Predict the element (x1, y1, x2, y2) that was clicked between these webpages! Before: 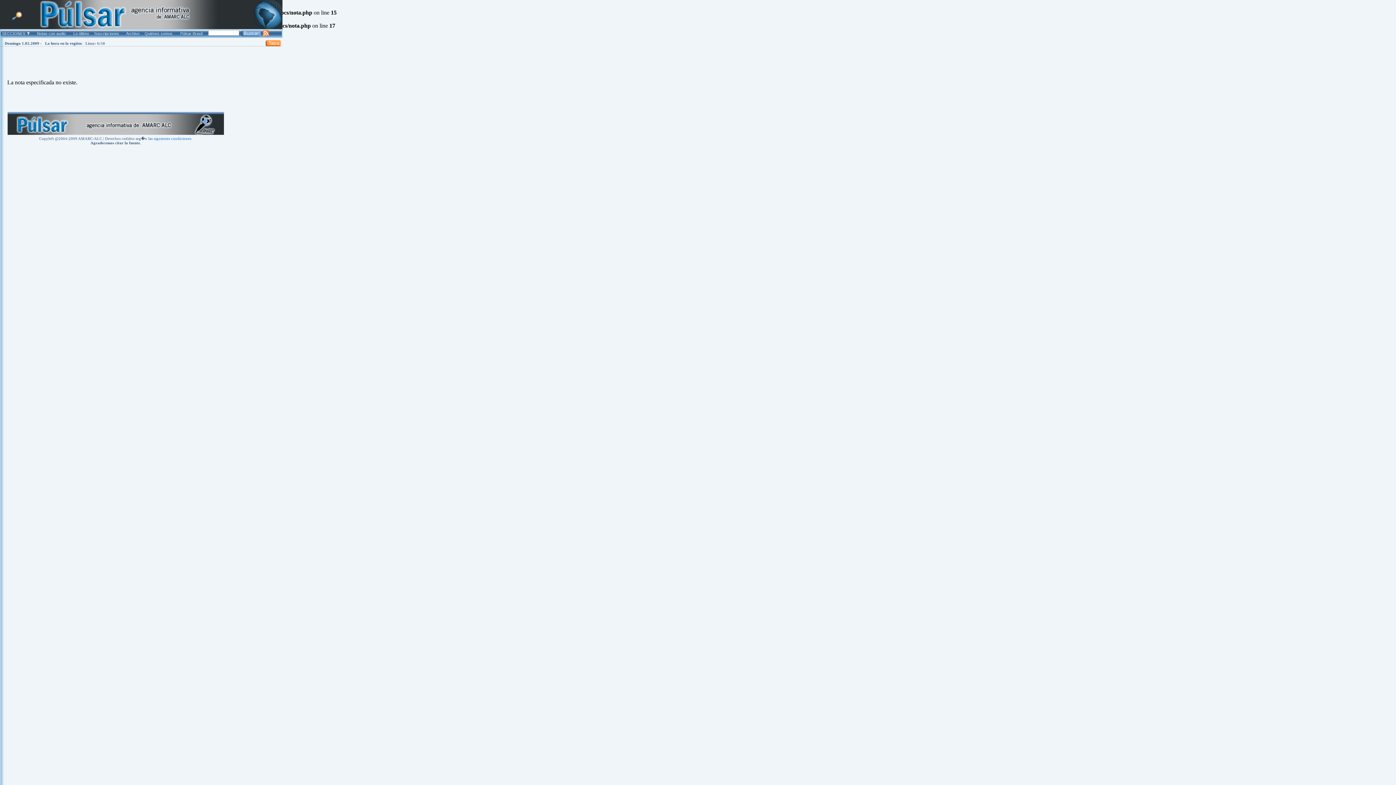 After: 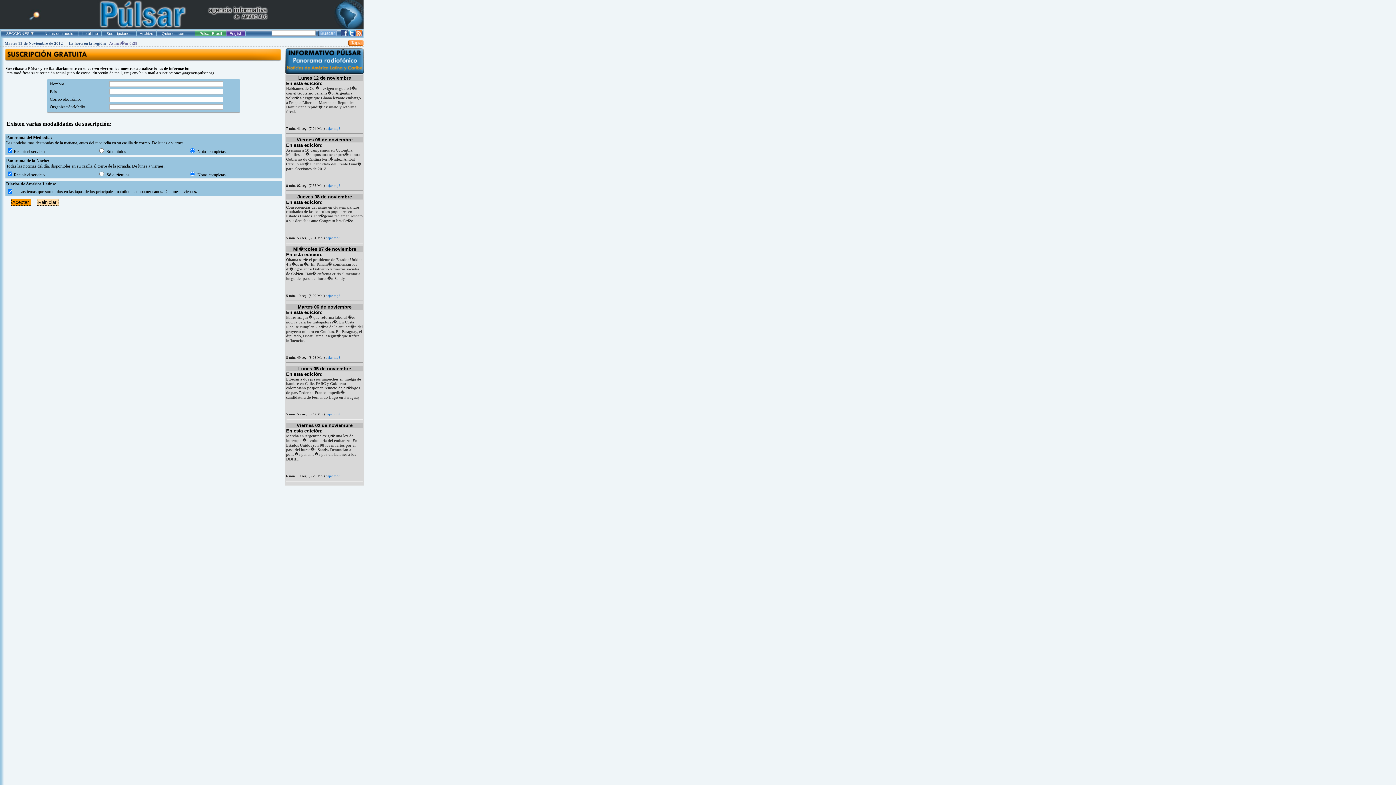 Action: label: Suscripciones bbox: (93, 30, 120, 36)